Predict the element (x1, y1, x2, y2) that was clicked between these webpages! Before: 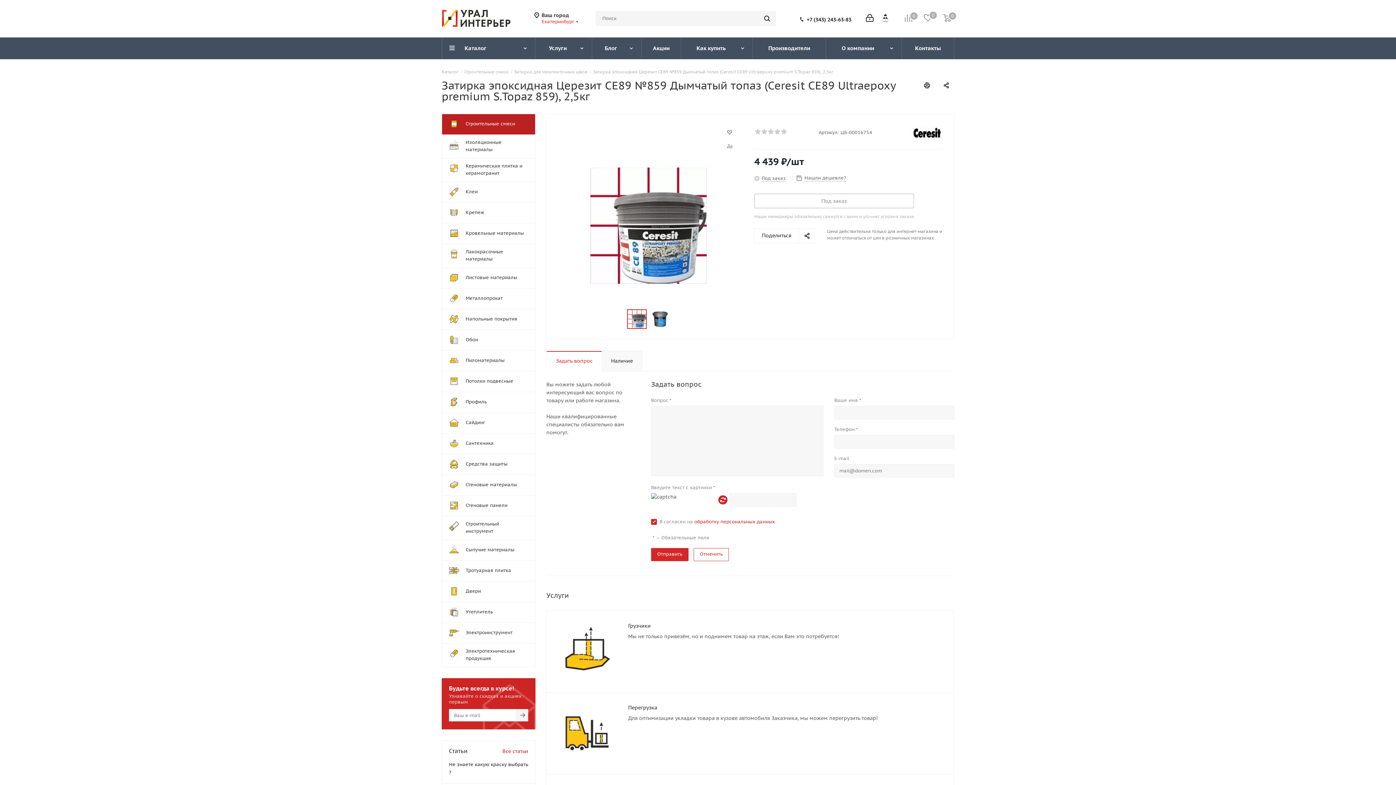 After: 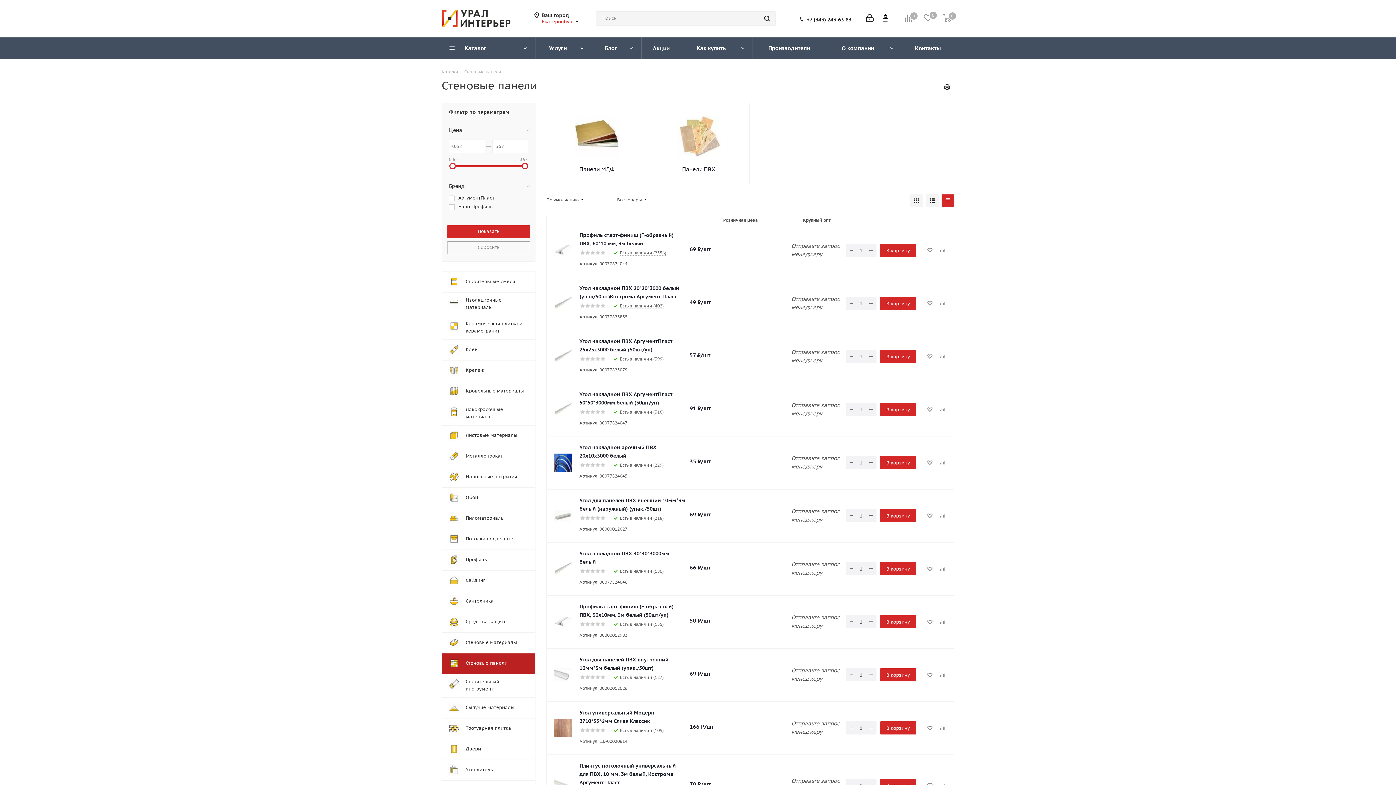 Action: label: 	Стеновые панели bbox: (441, 495, 535, 516)